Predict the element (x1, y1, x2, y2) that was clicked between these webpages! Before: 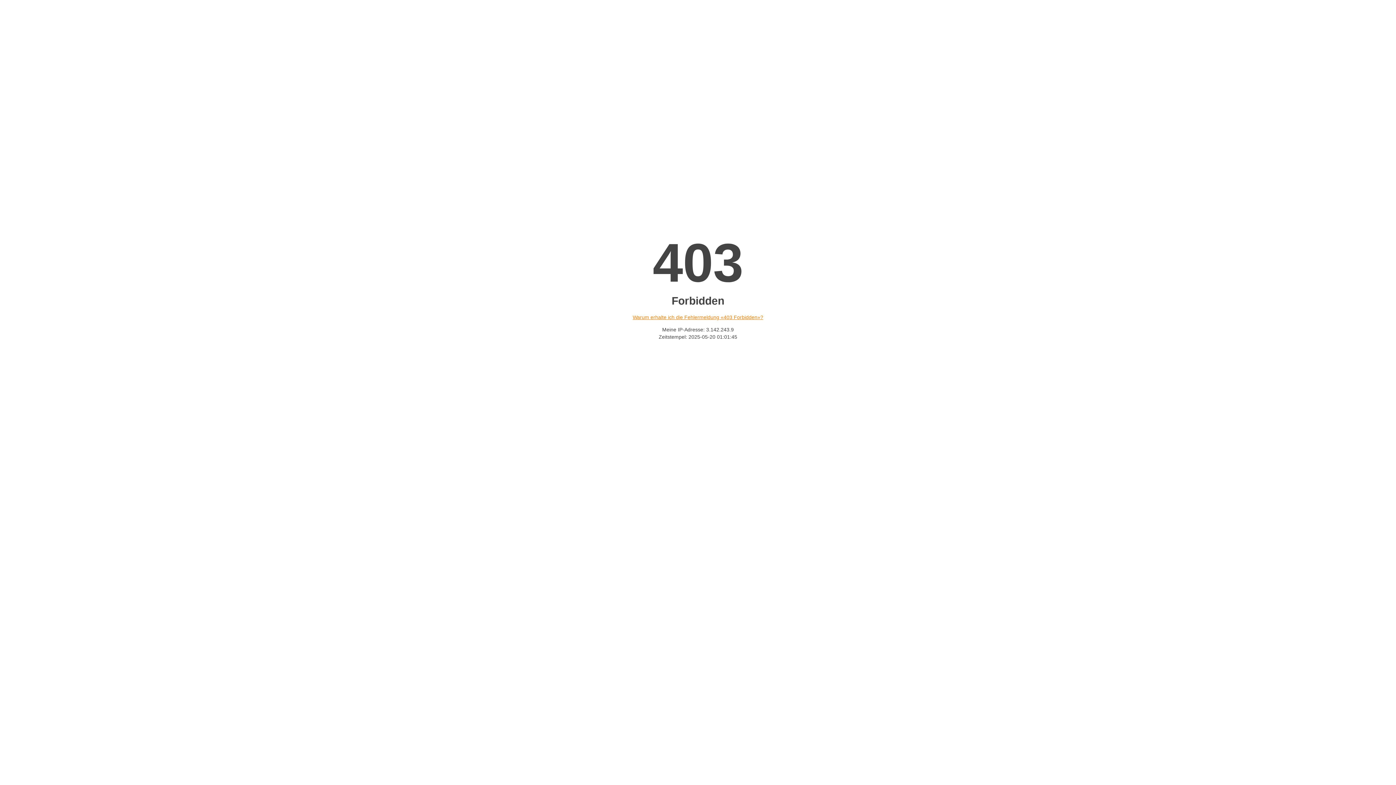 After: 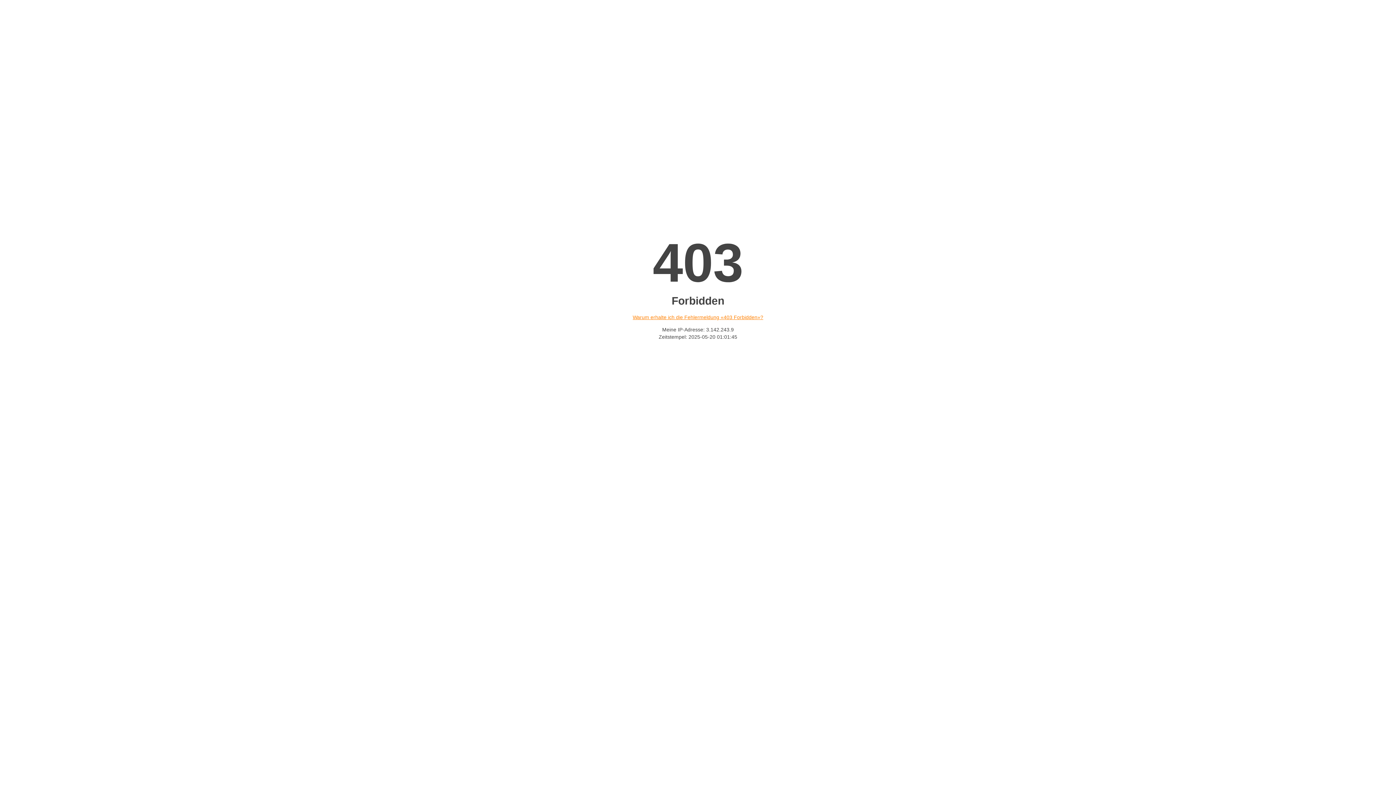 Action: bbox: (632, 314, 763, 320) label: Warum erhalte ich die Fehlermeldung «403 Forbidden»?